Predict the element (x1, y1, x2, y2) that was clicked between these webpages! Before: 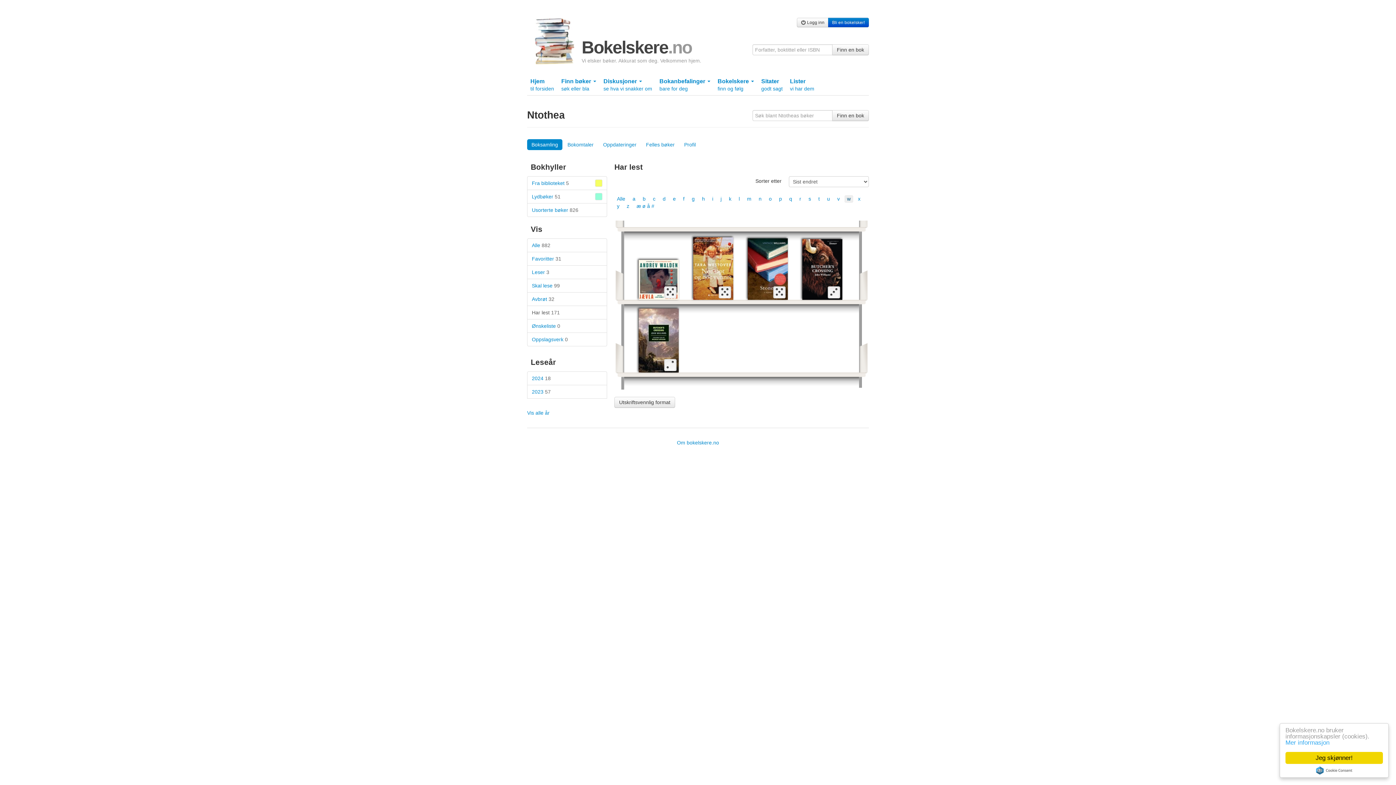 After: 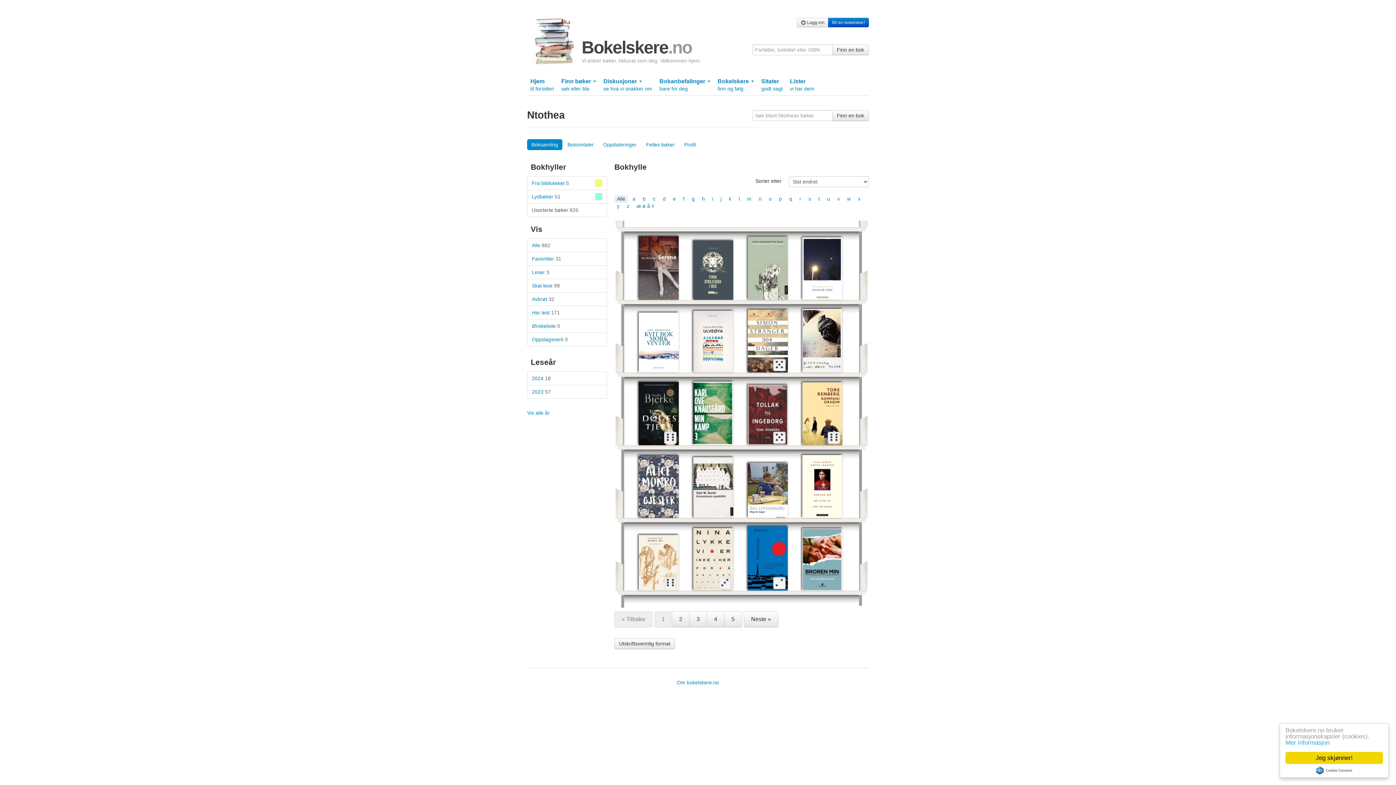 Action: bbox: (527, 203, 607, 217) label: Usorterte bøker 826